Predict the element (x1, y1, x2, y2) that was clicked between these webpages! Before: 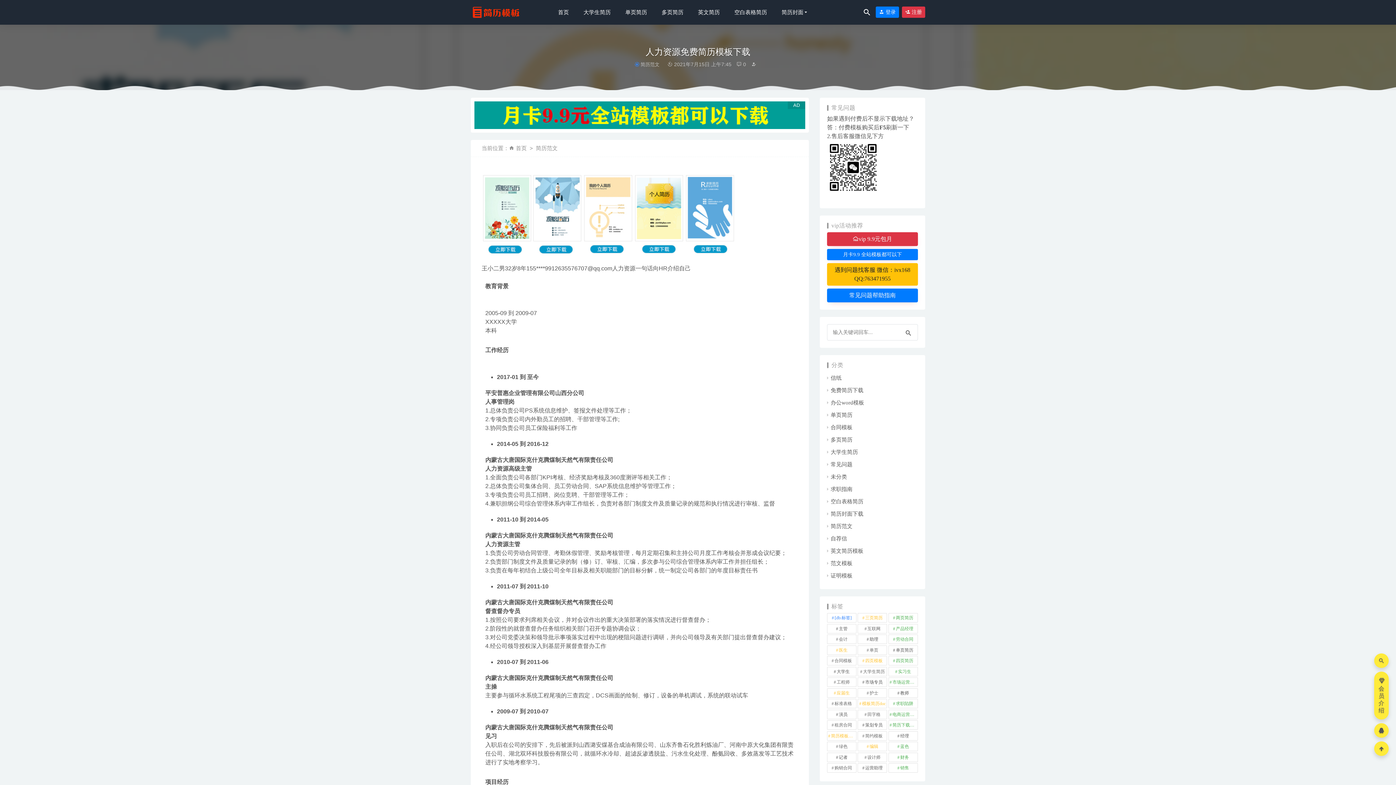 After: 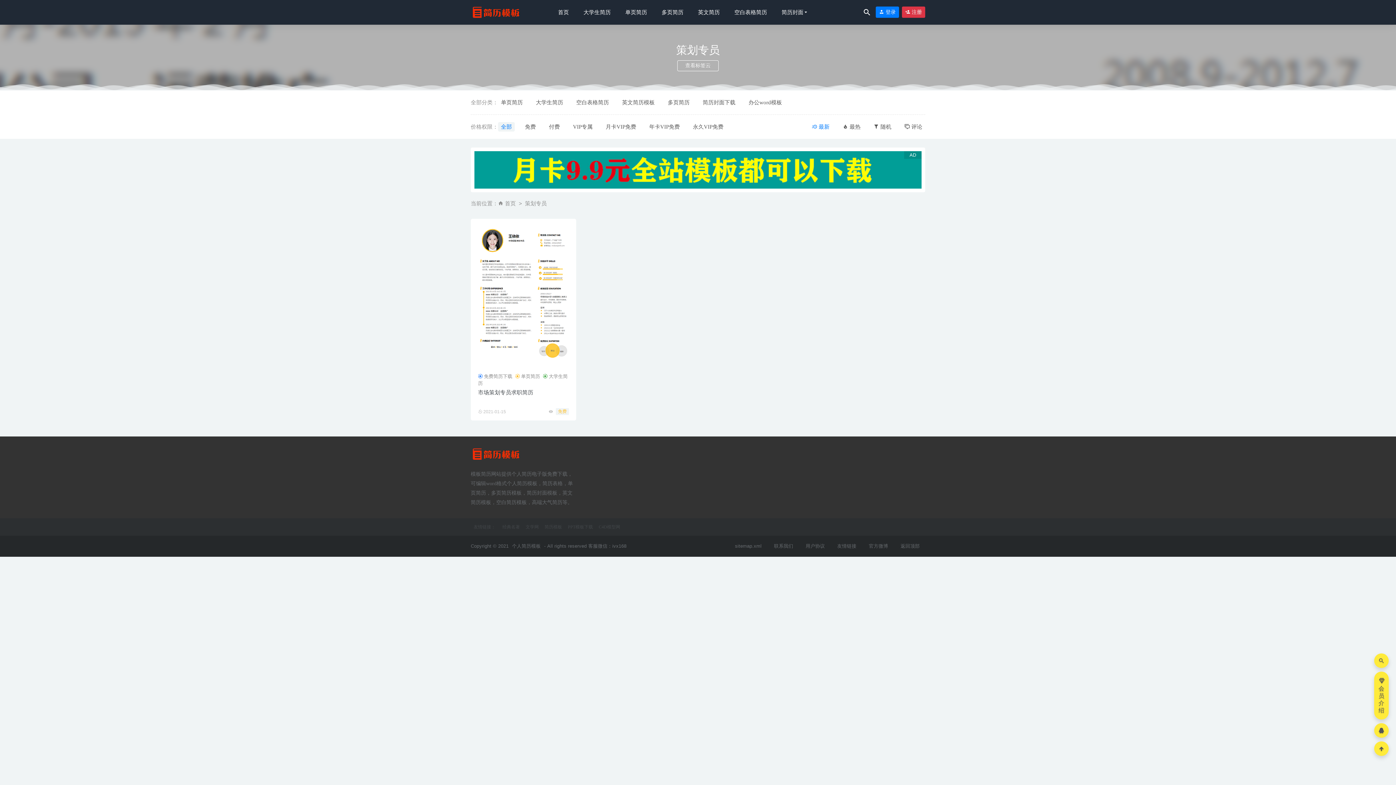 Action: label: 策划专员 (1 项) bbox: (857, 720, 887, 730)